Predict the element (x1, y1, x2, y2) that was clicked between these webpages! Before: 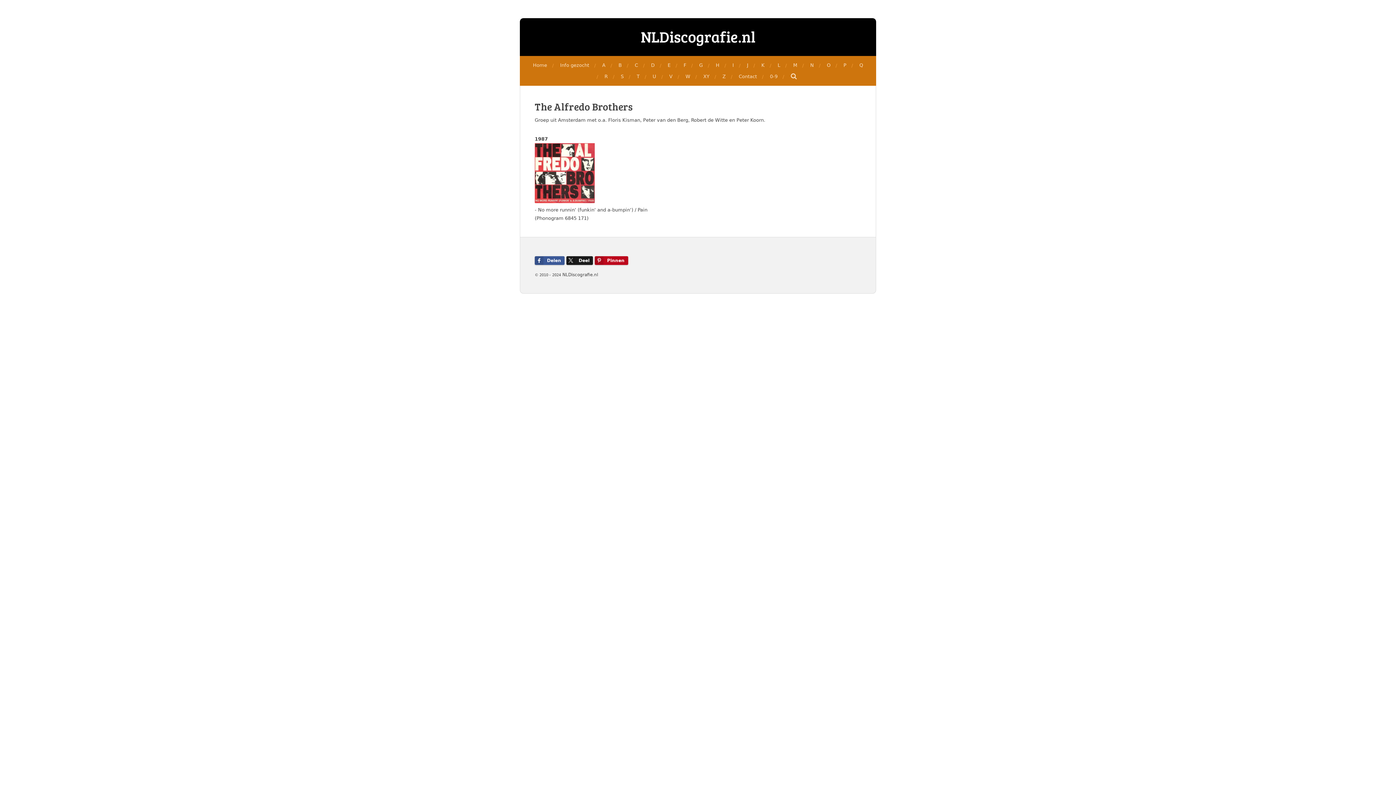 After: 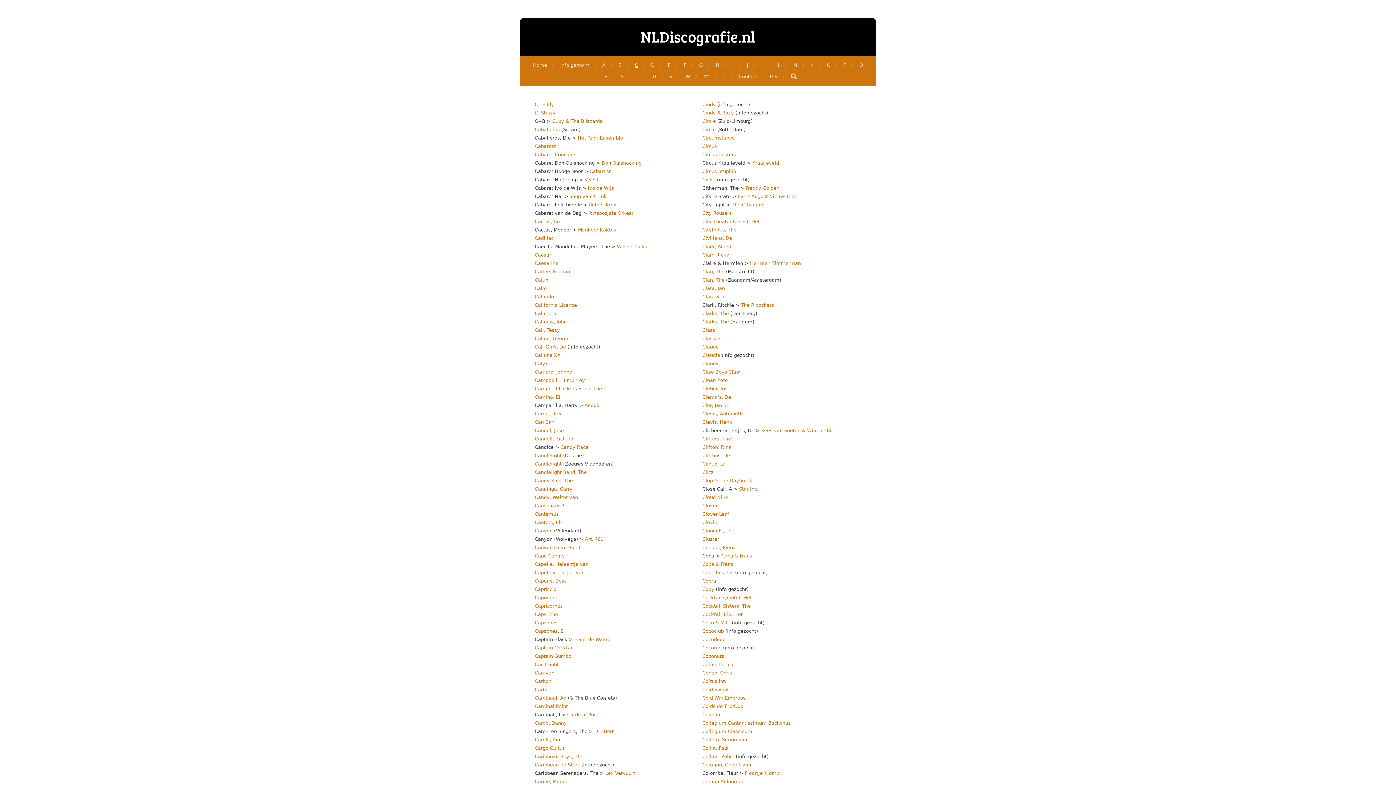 Action: label: C bbox: (631, 59, 641, 70)